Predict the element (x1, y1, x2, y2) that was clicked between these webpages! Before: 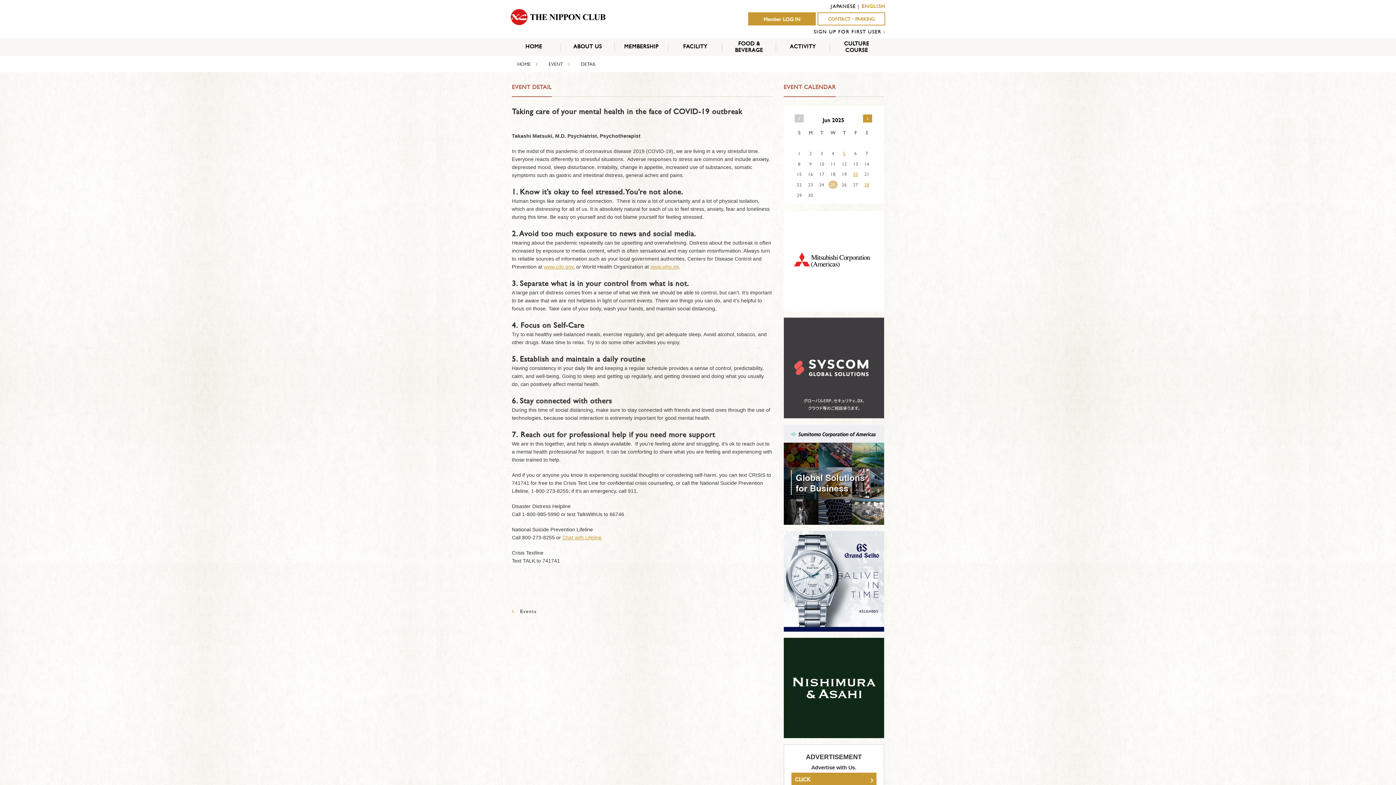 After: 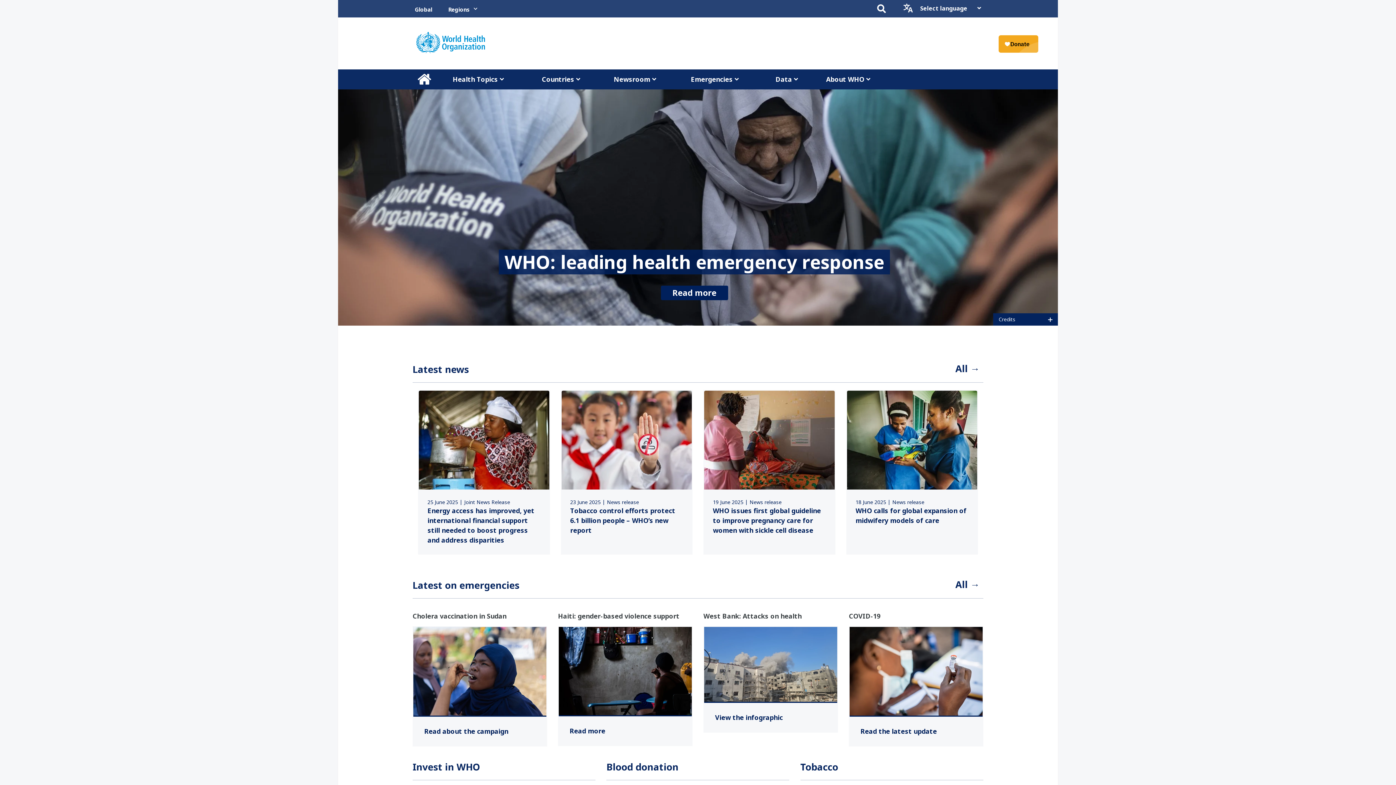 Action: bbox: (650, 264, 678, 269) label: www.who.int